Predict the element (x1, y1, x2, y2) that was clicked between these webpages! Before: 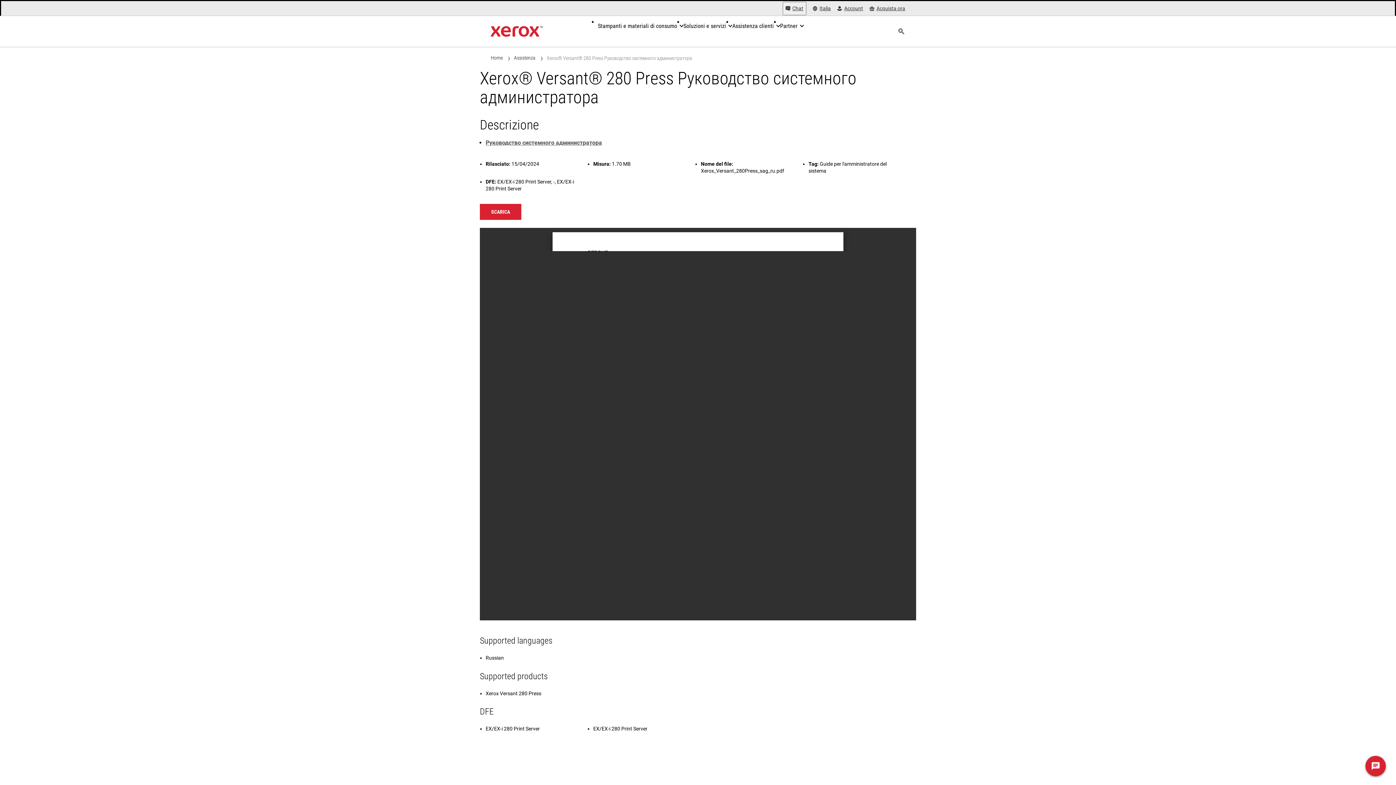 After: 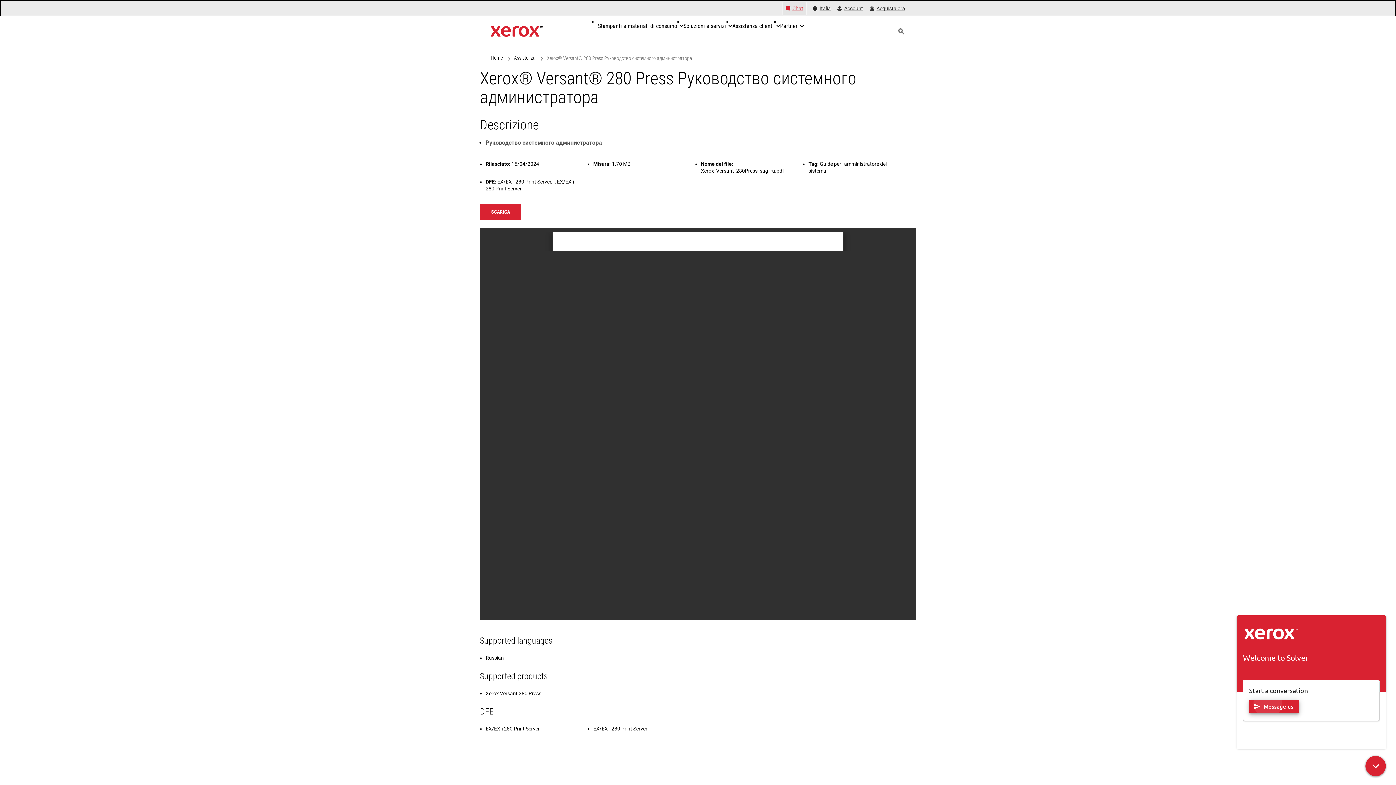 Action: label: Chat - Chat online with a live expert bbox: (782, 1, 806, 15)